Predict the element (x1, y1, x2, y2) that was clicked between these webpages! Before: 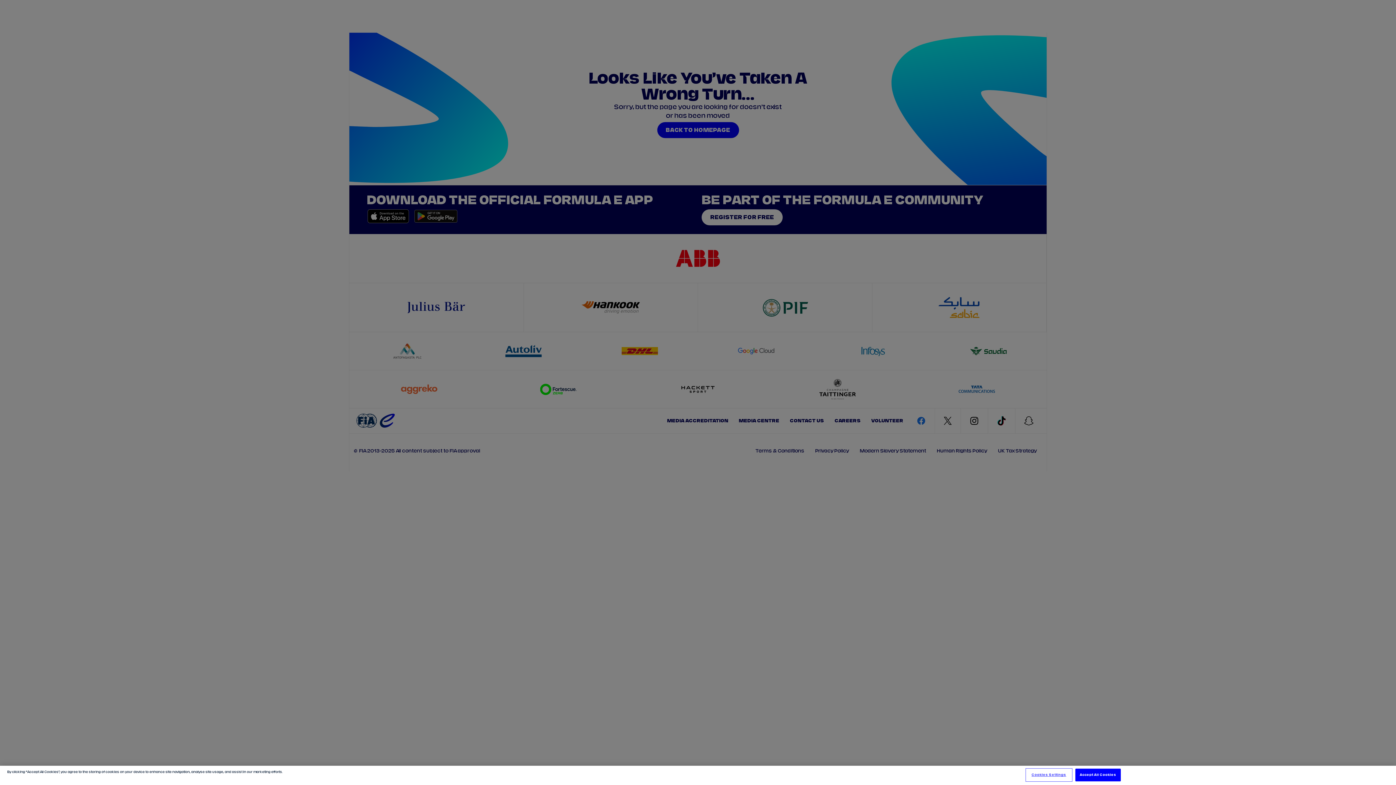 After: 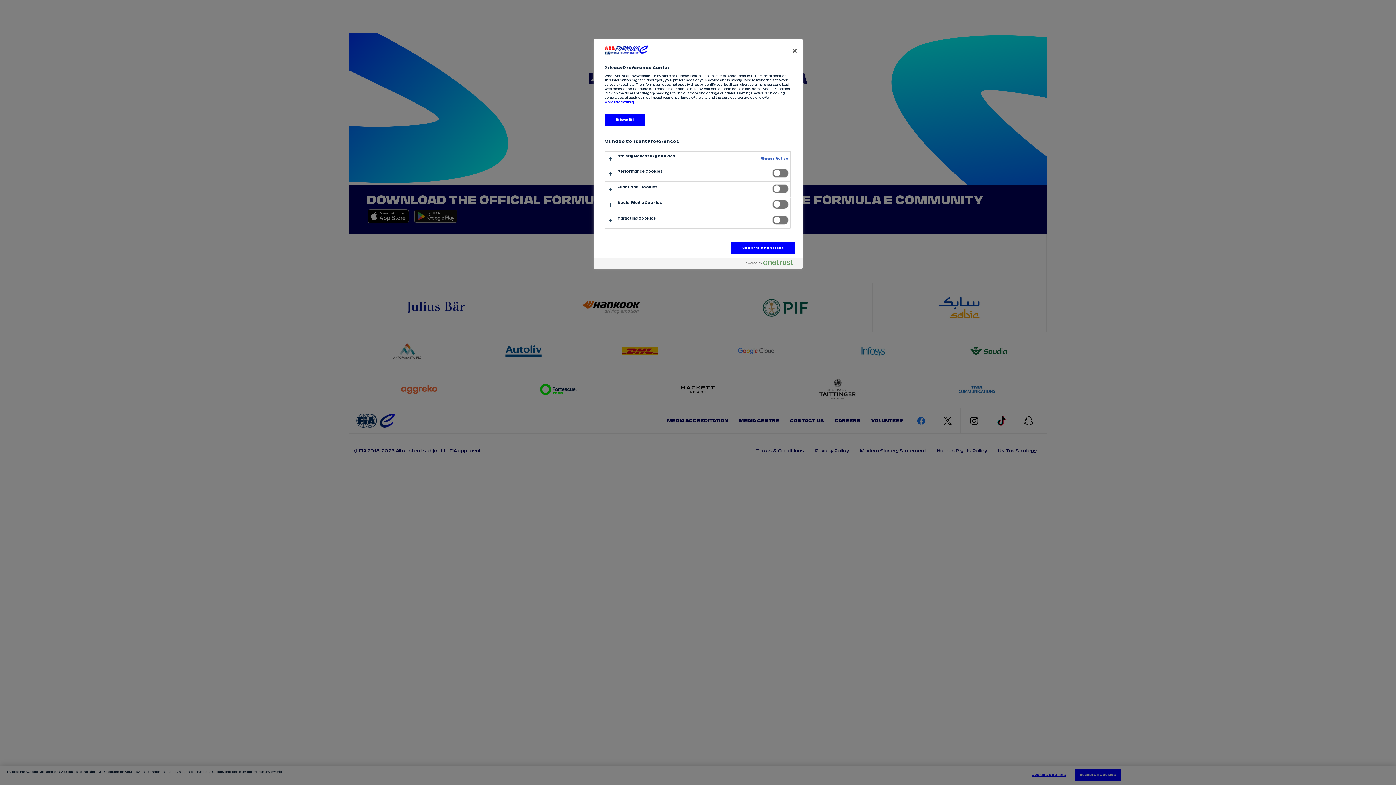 Action: bbox: (1026, 769, 1071, 781) label: Cookies Settings